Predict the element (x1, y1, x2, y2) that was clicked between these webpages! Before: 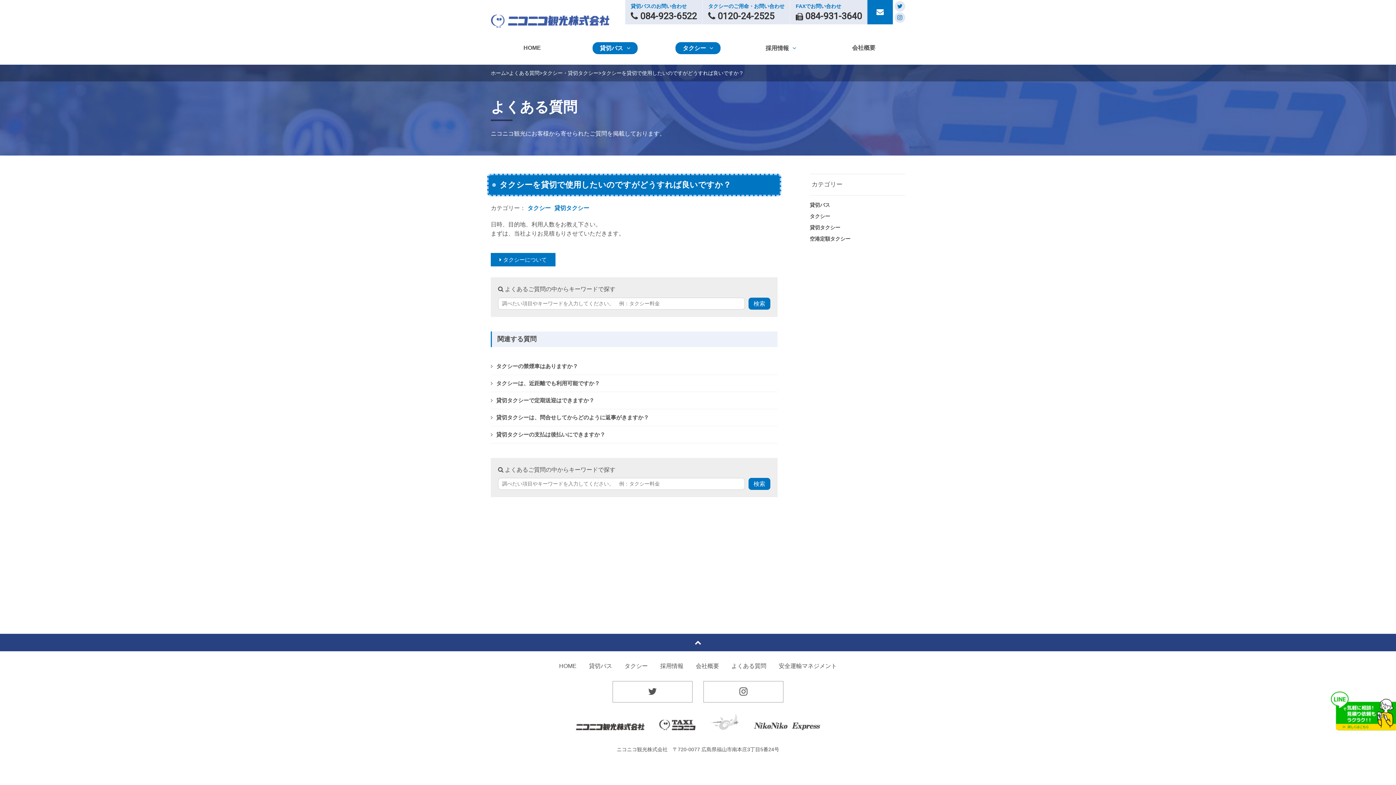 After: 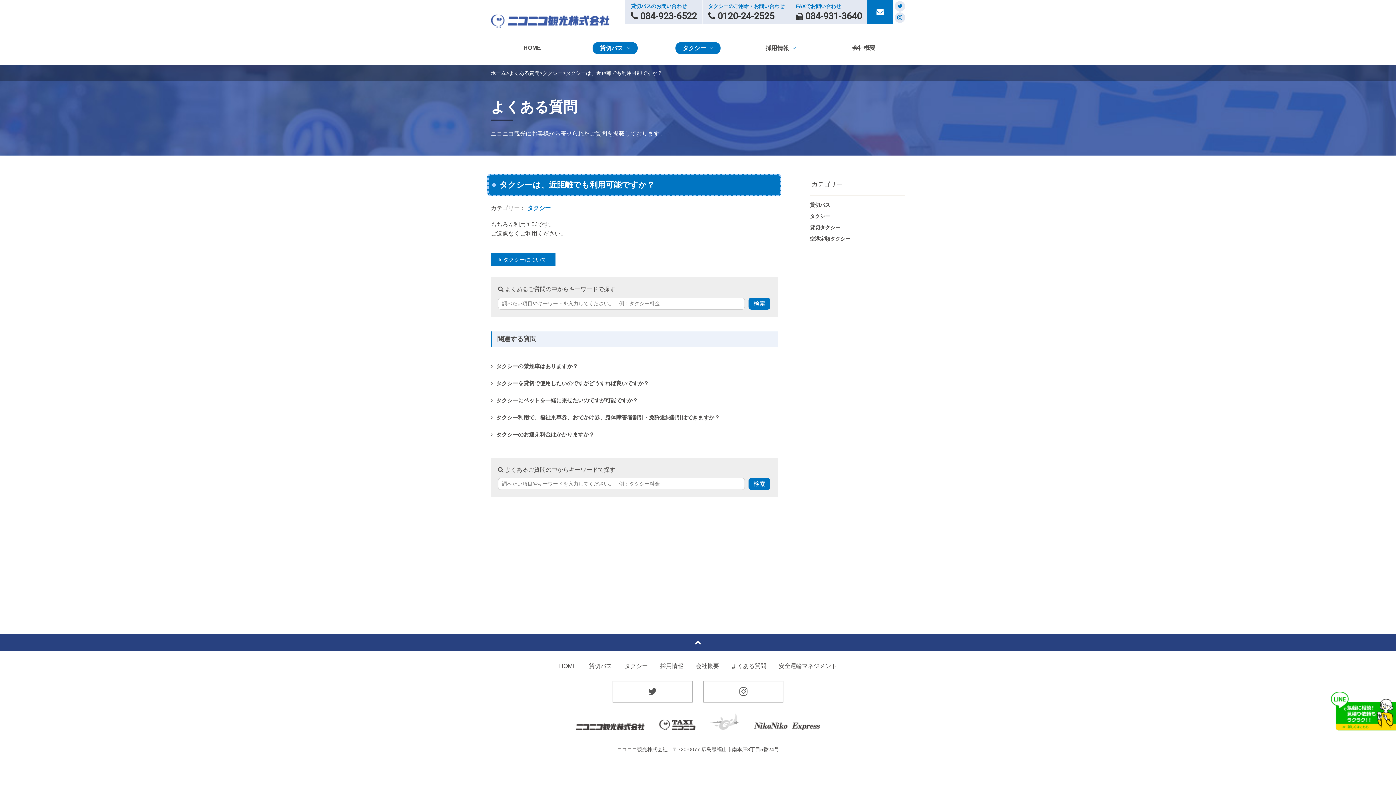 Action: bbox: (490, 375, 777, 392) label: タクシーは、近距離でも利用可能ですか？